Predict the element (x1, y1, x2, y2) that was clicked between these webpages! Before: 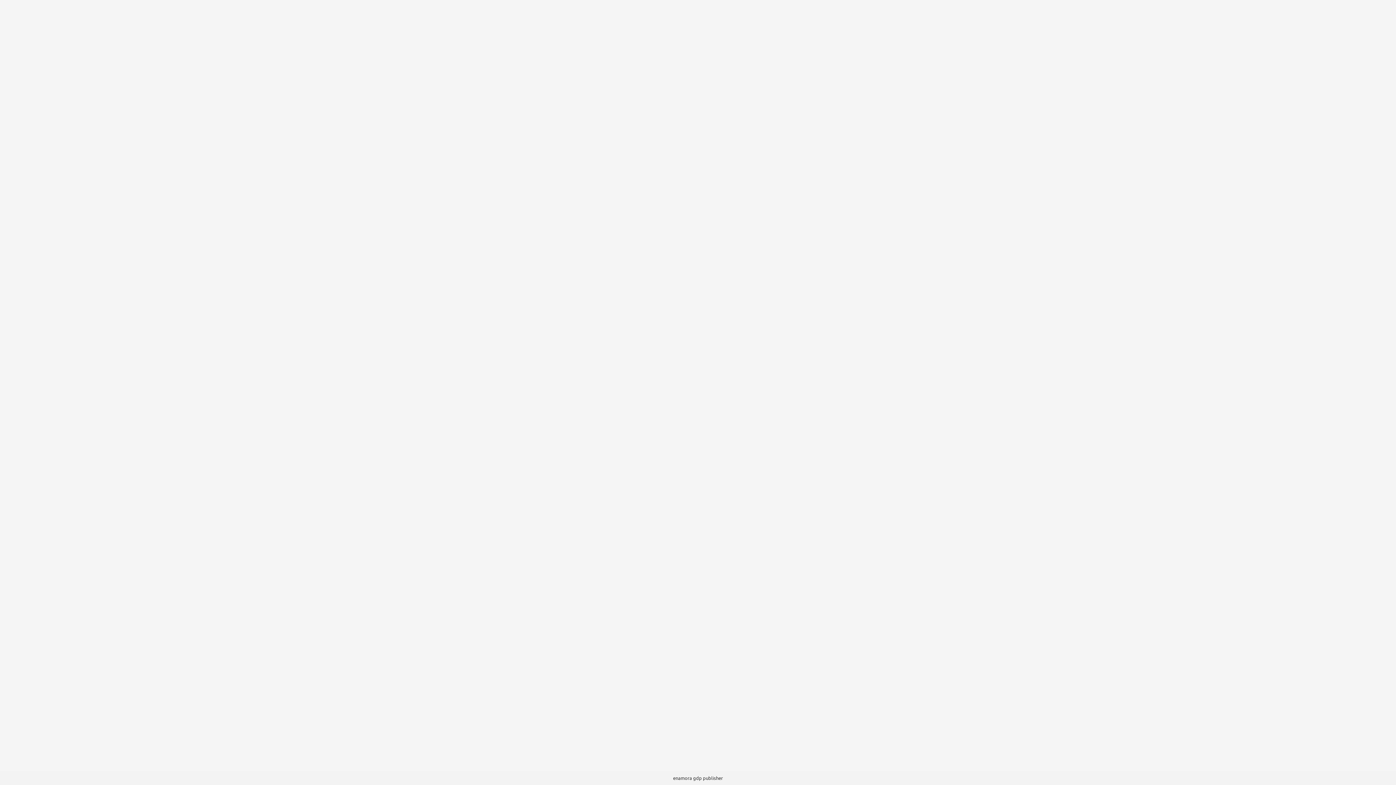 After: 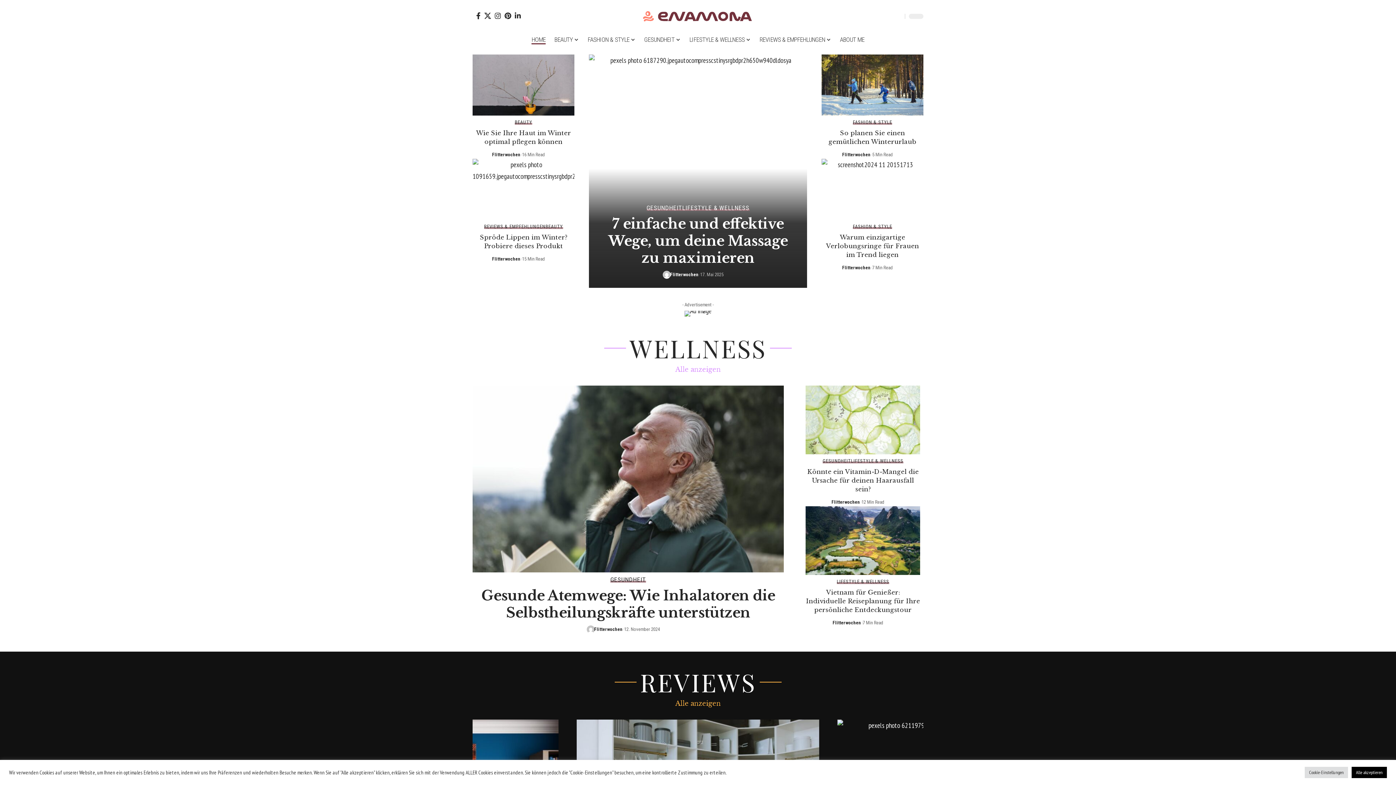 Action: label: enamora bbox: (673, 775, 692, 781)